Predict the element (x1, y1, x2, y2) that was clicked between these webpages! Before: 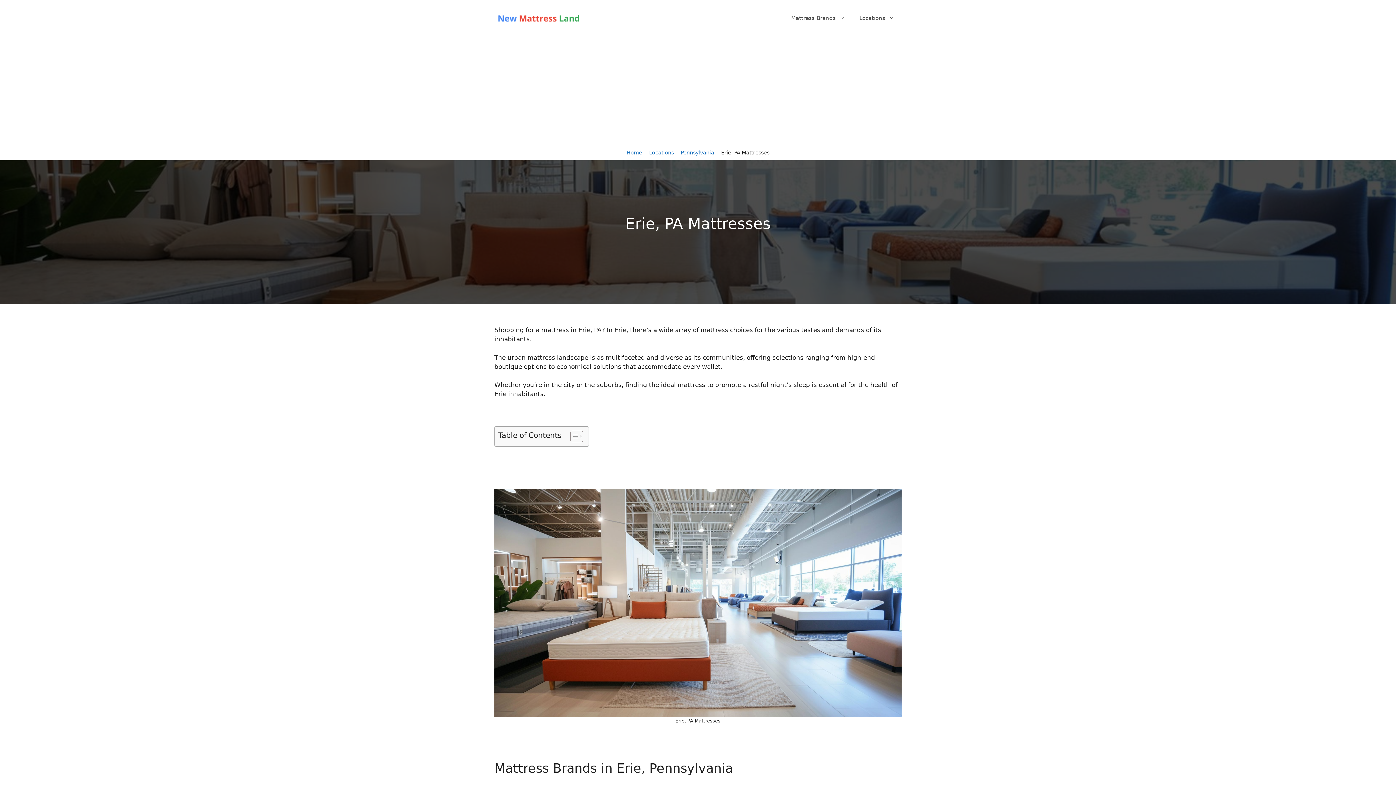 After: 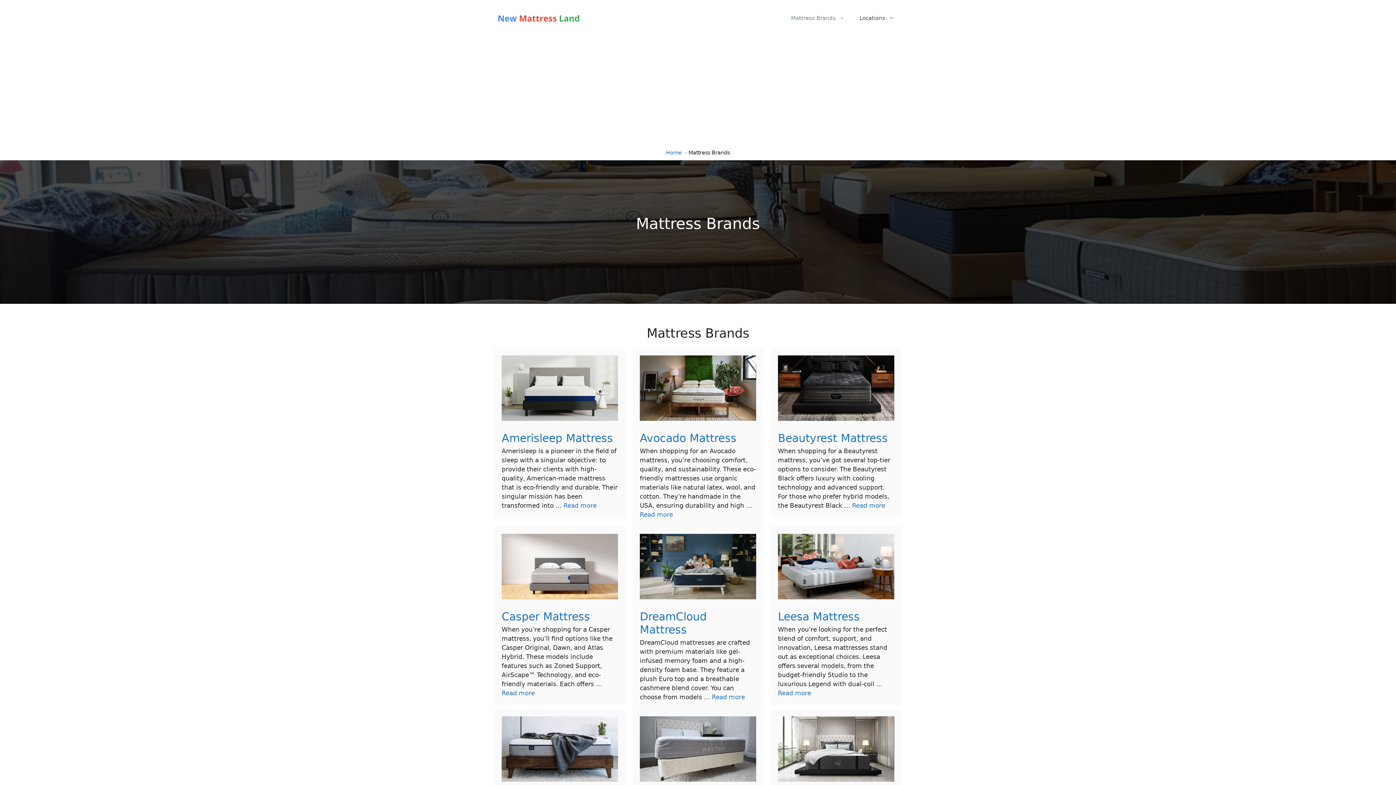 Action: label: Mattress Brands bbox: (784, 7, 852, 29)